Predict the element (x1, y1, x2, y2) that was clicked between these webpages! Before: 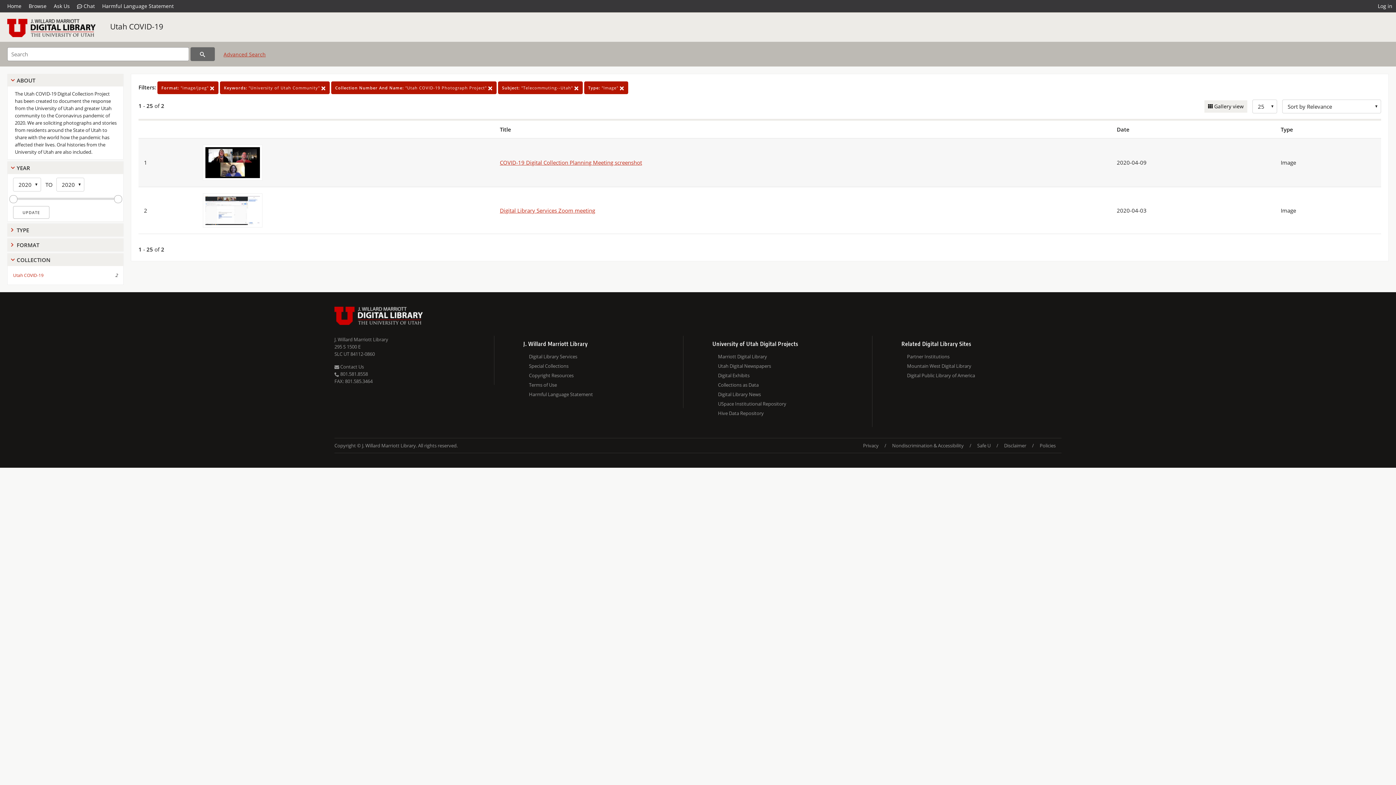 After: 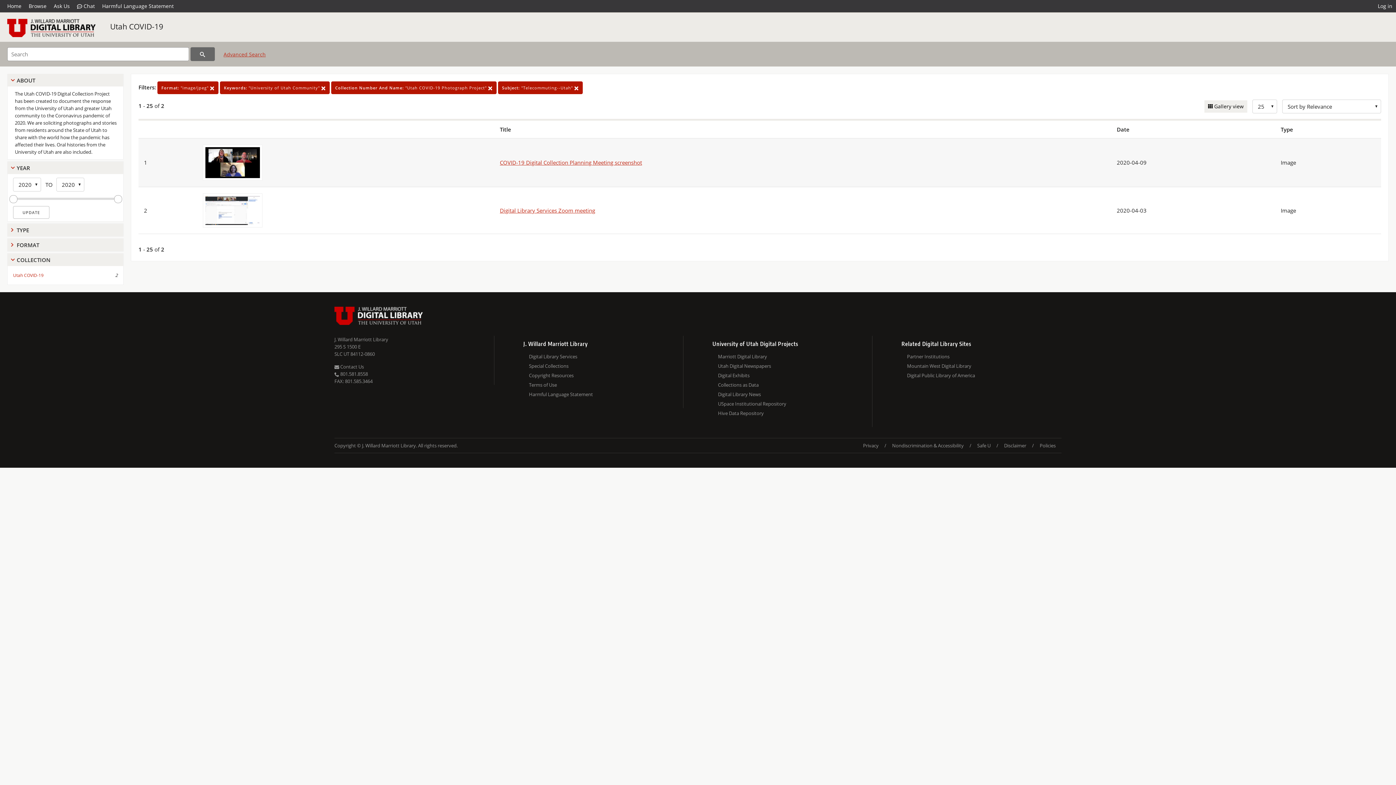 Action: label: Type: "Image"  bbox: (584, 81, 628, 94)